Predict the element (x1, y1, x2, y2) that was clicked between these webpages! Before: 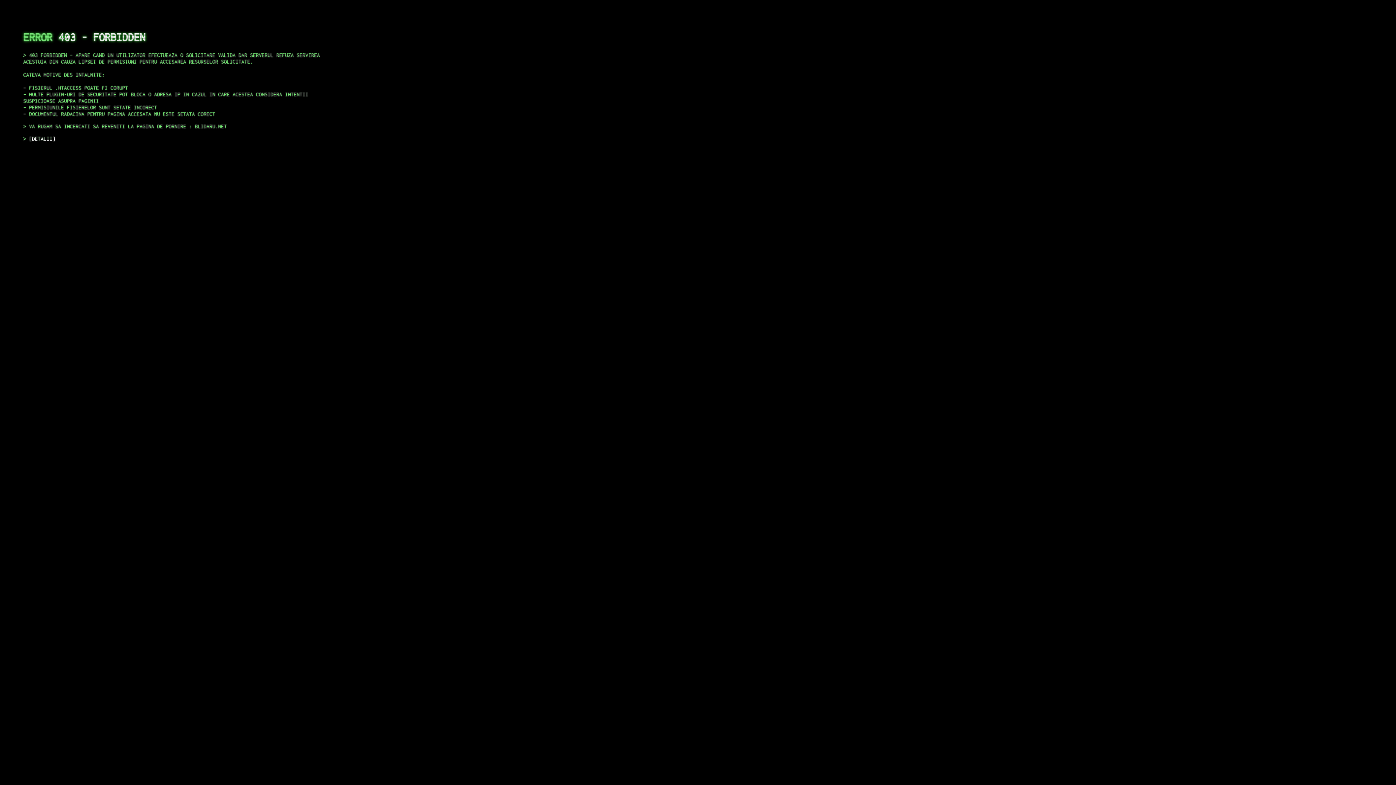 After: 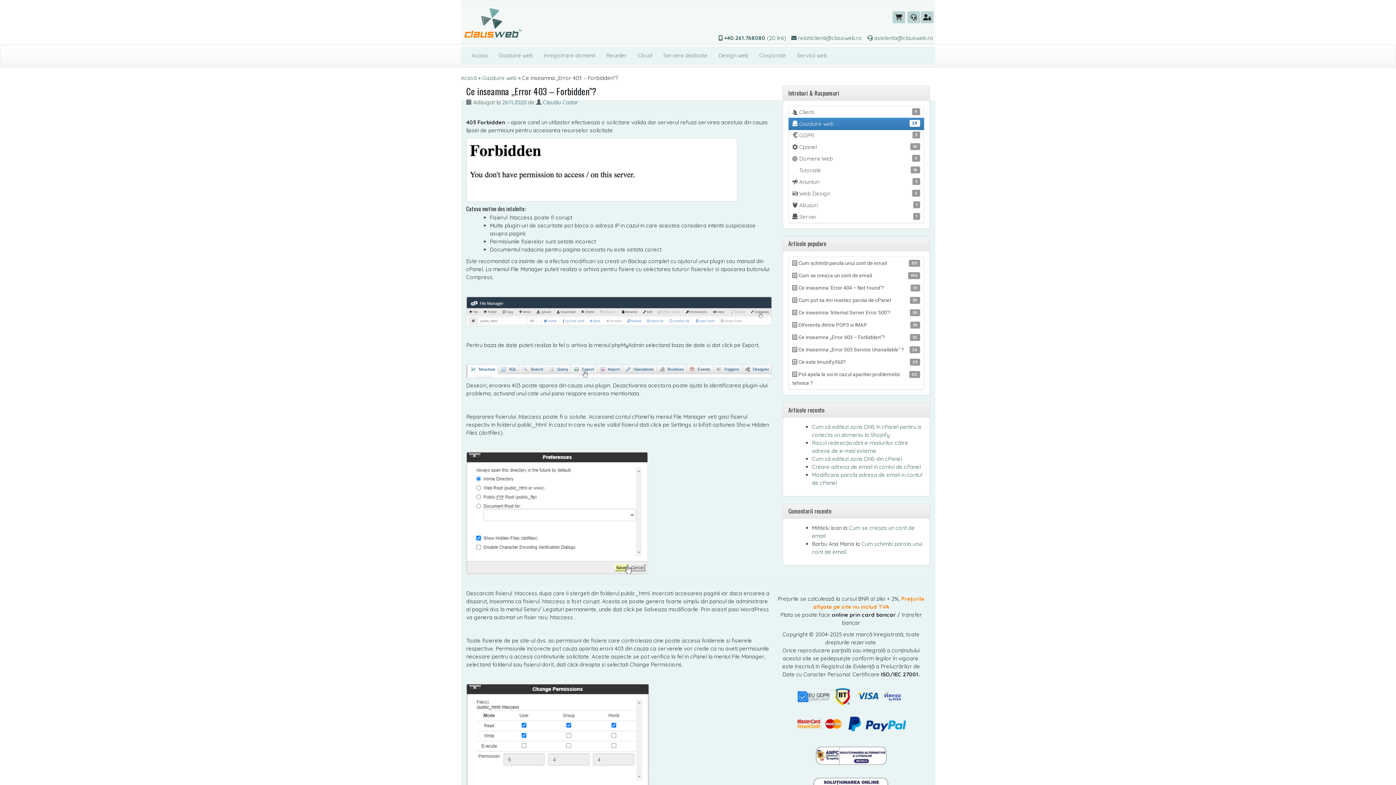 Action: label: DETALII bbox: (29, 135, 55, 141)